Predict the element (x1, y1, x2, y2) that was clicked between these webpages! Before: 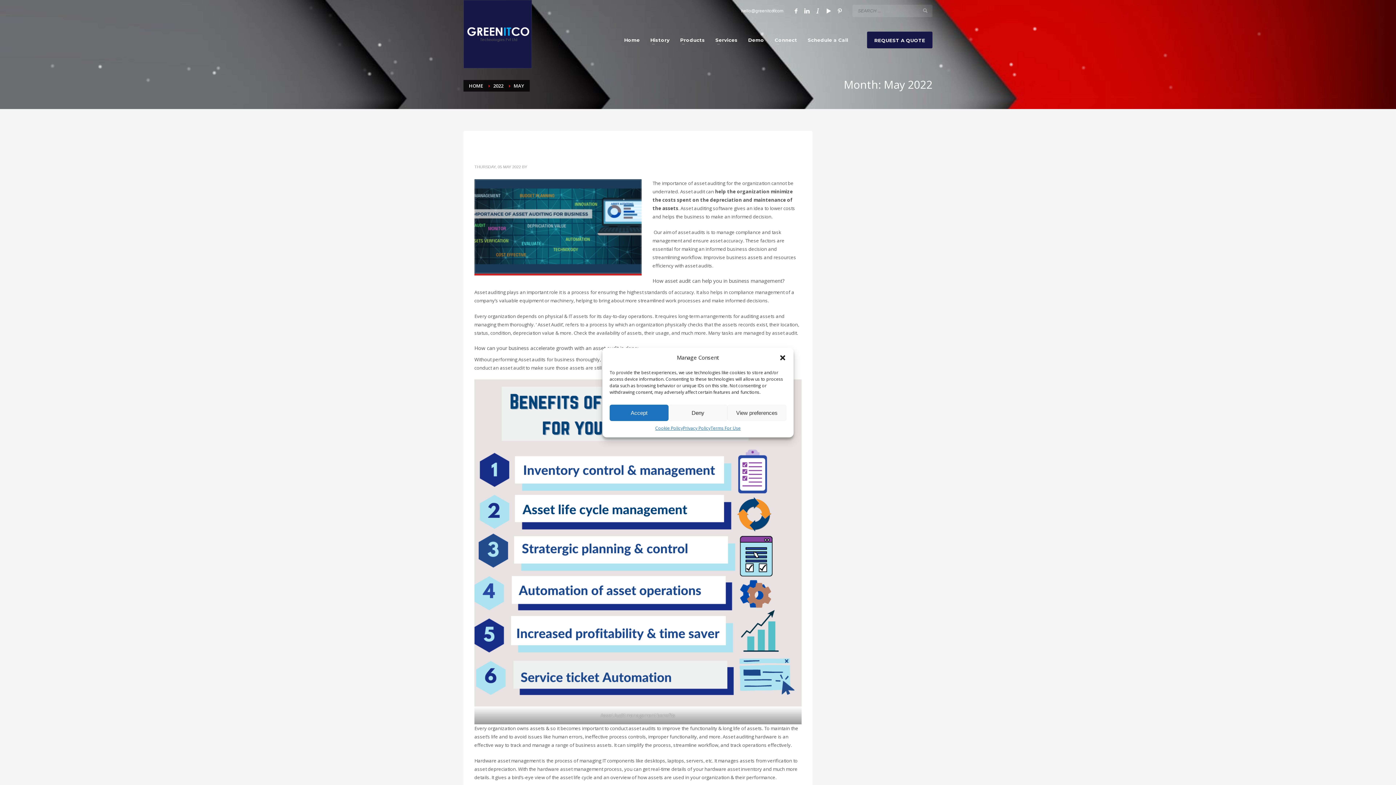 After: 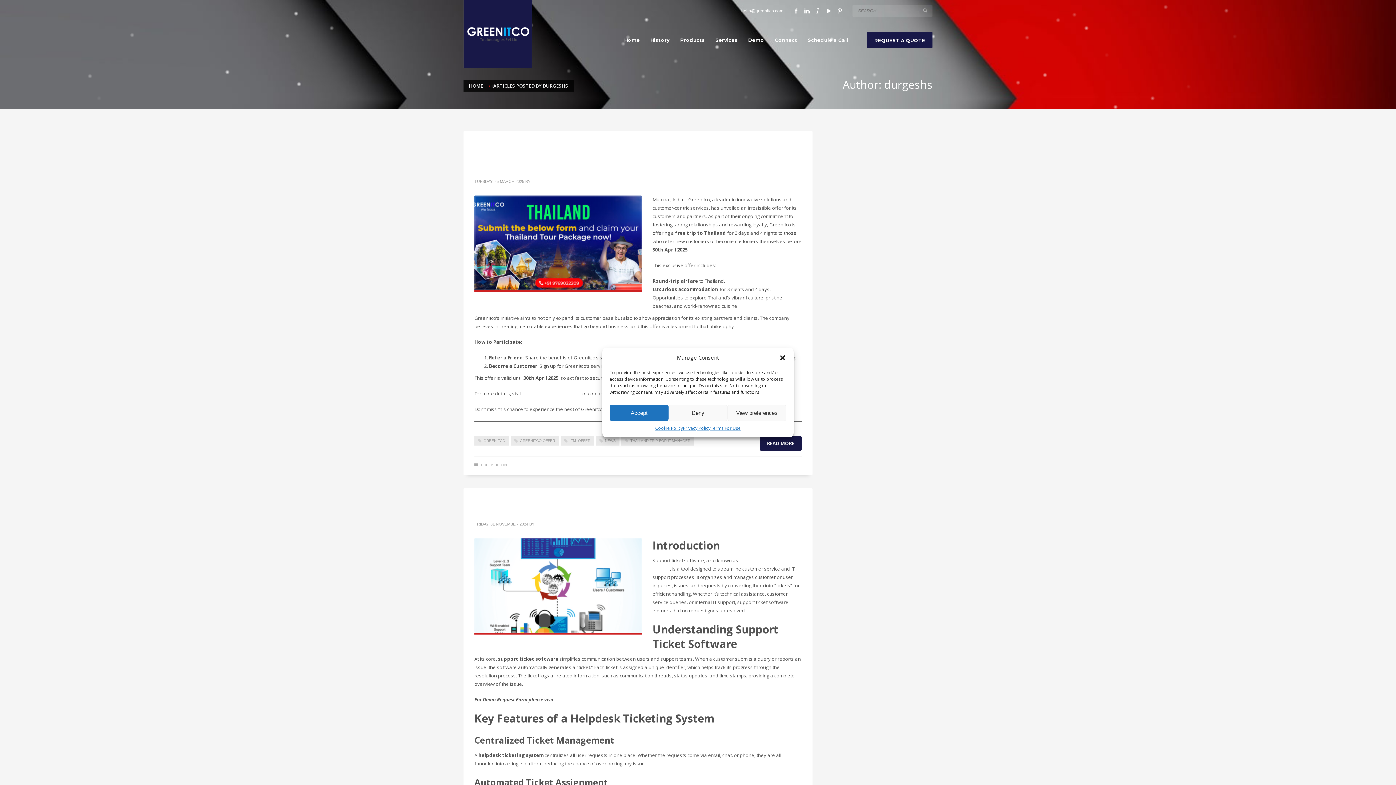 Action: bbox: (528, 164, 550, 169) label: DURGESHS